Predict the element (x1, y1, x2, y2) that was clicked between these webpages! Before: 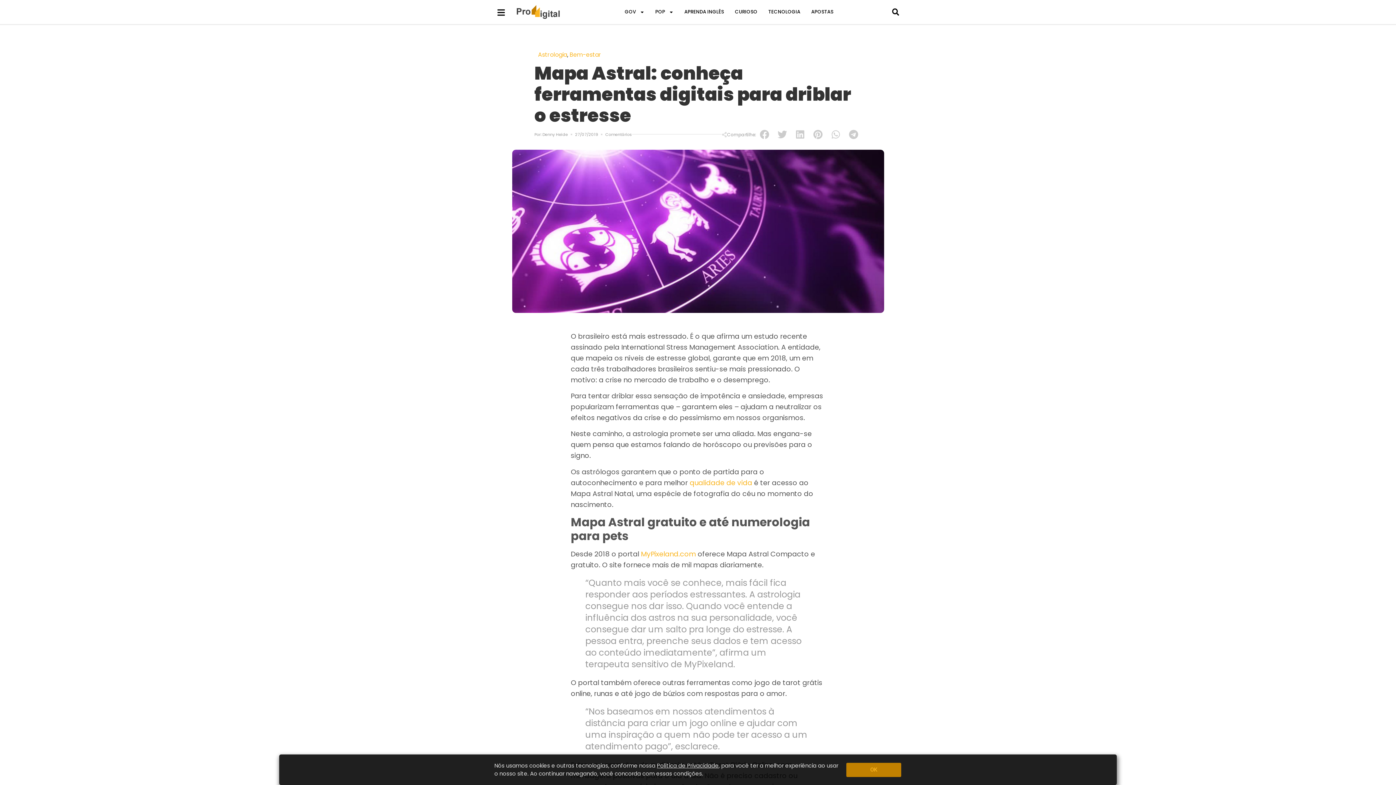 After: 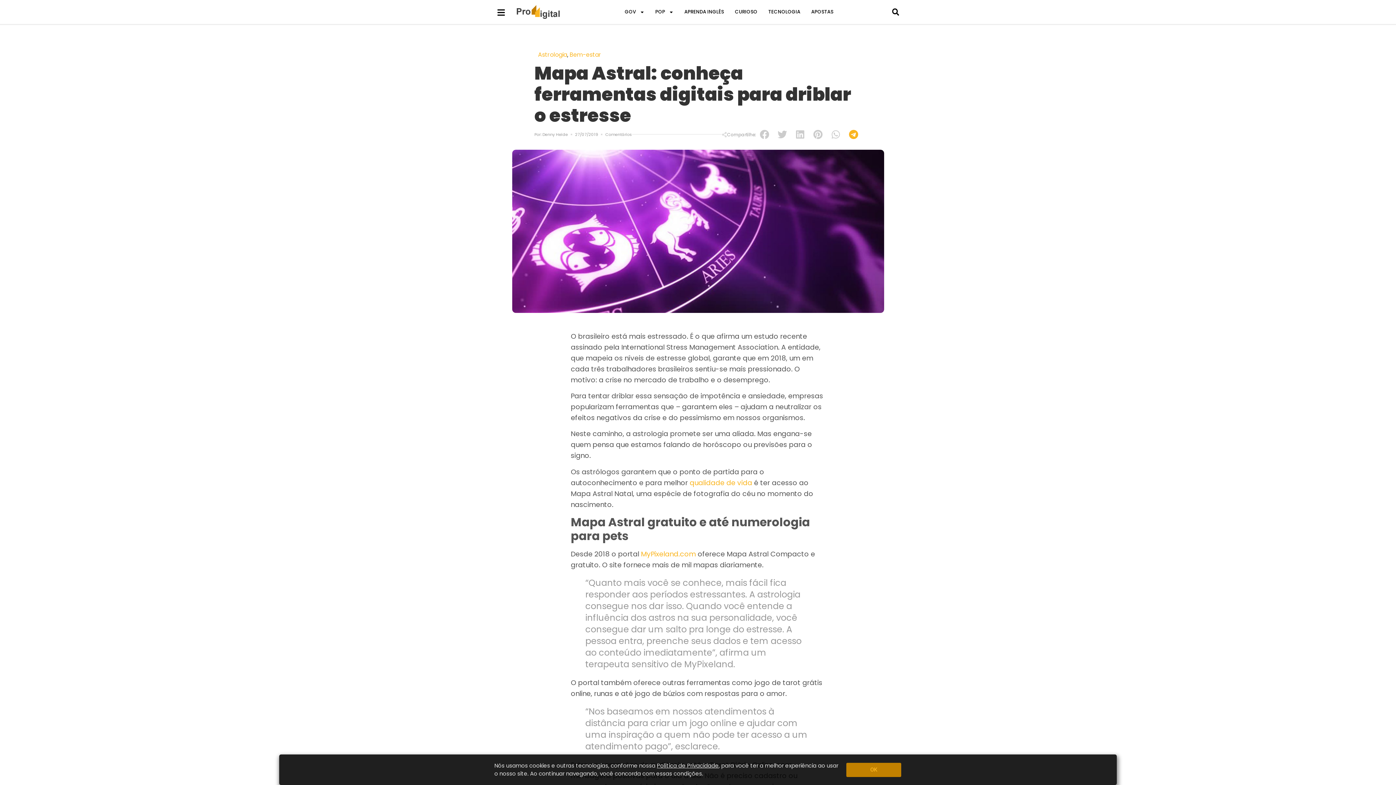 Action: bbox: (845, 126, 861, 142) label: Share on telegram